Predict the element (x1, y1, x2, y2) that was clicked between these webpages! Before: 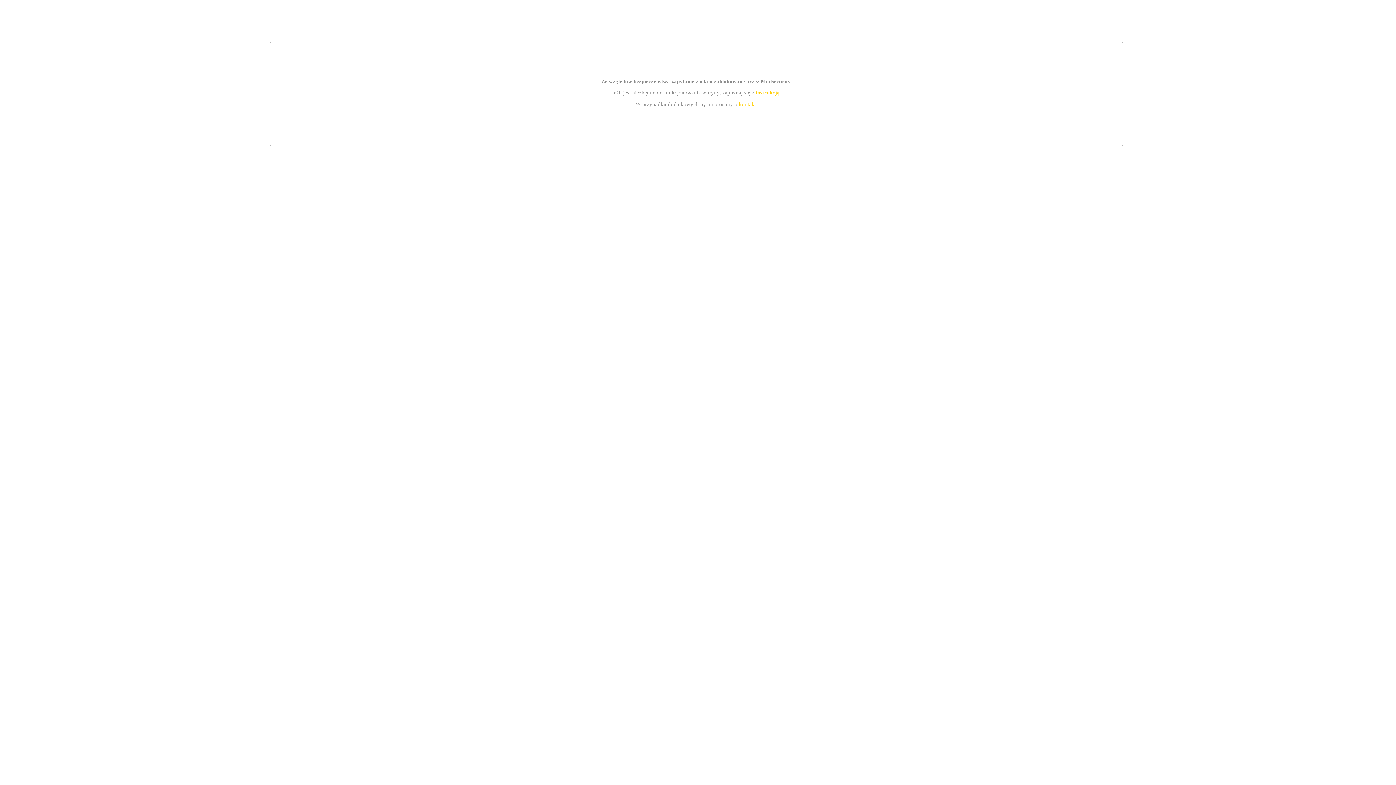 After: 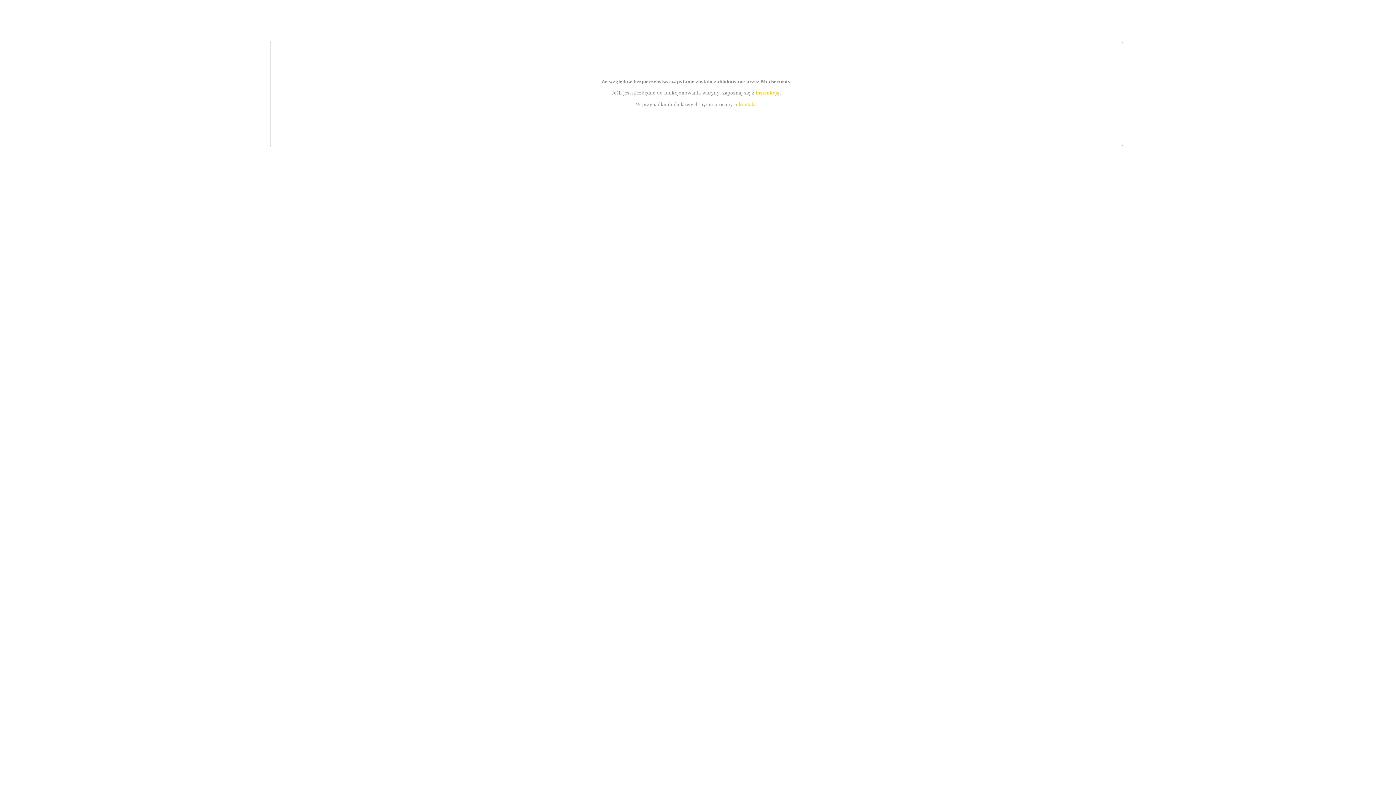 Action: label: instrukcją bbox: (755, 89, 779, 95)